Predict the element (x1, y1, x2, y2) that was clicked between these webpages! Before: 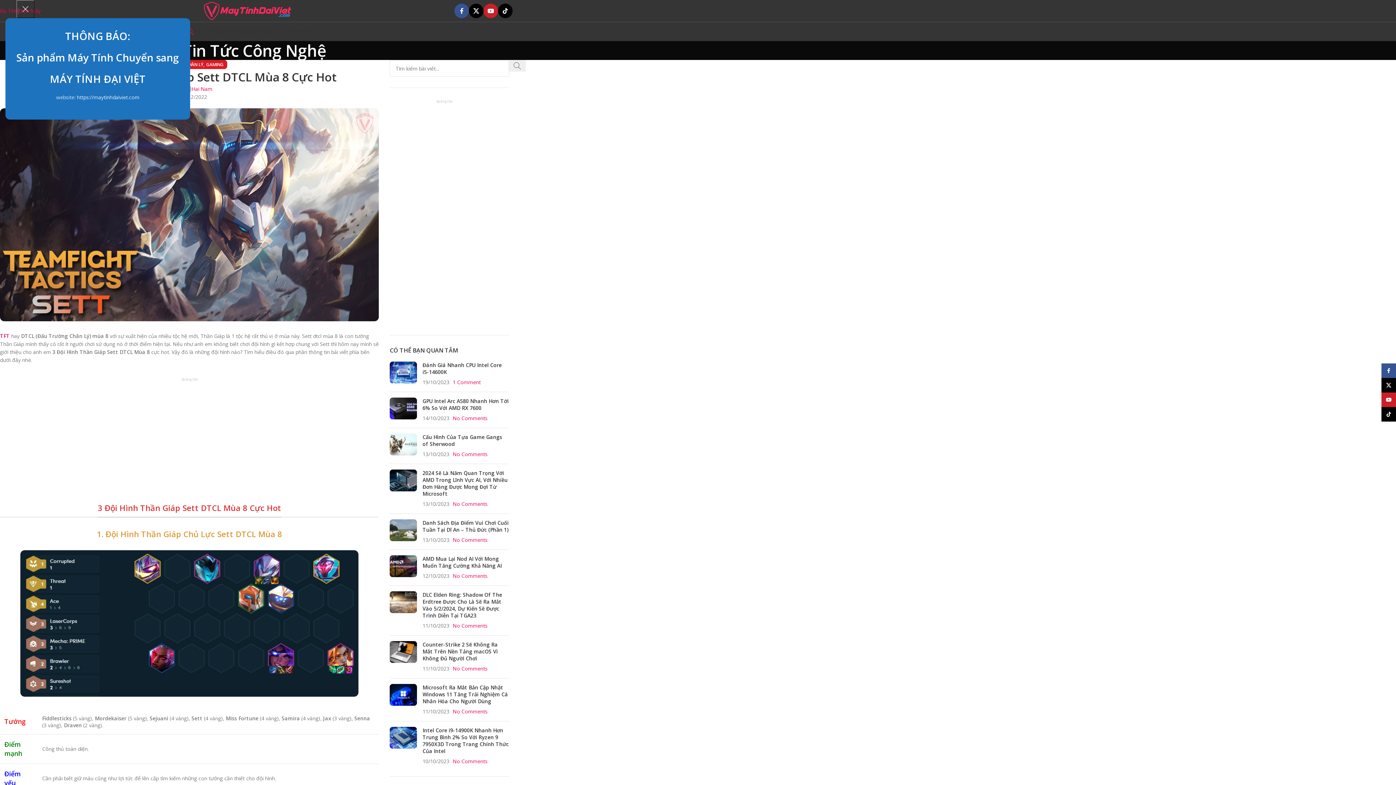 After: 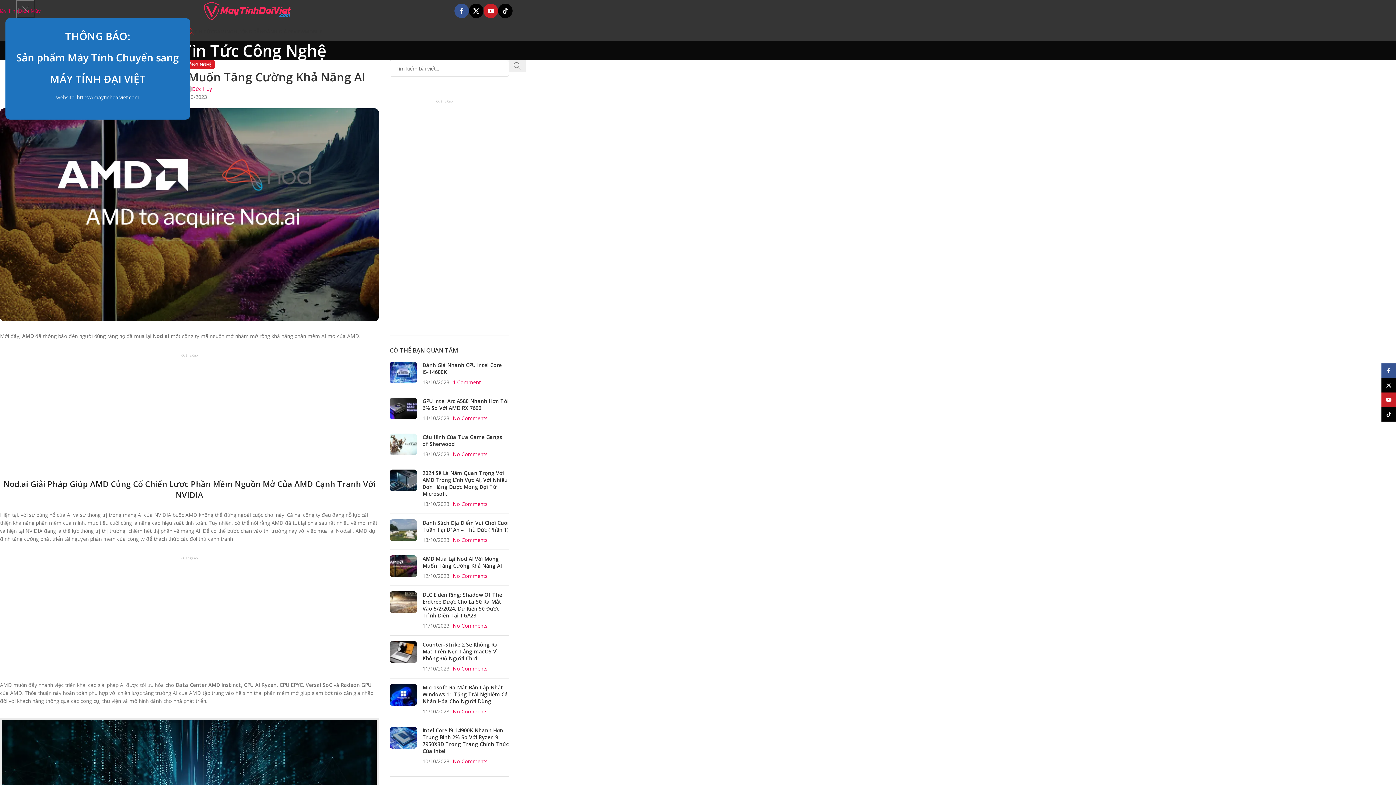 Action: label: AMD Mua Lại Nod AI Với Mong Muốn Tăng Cường Khả Năng AI bbox: (422, 555, 501, 569)